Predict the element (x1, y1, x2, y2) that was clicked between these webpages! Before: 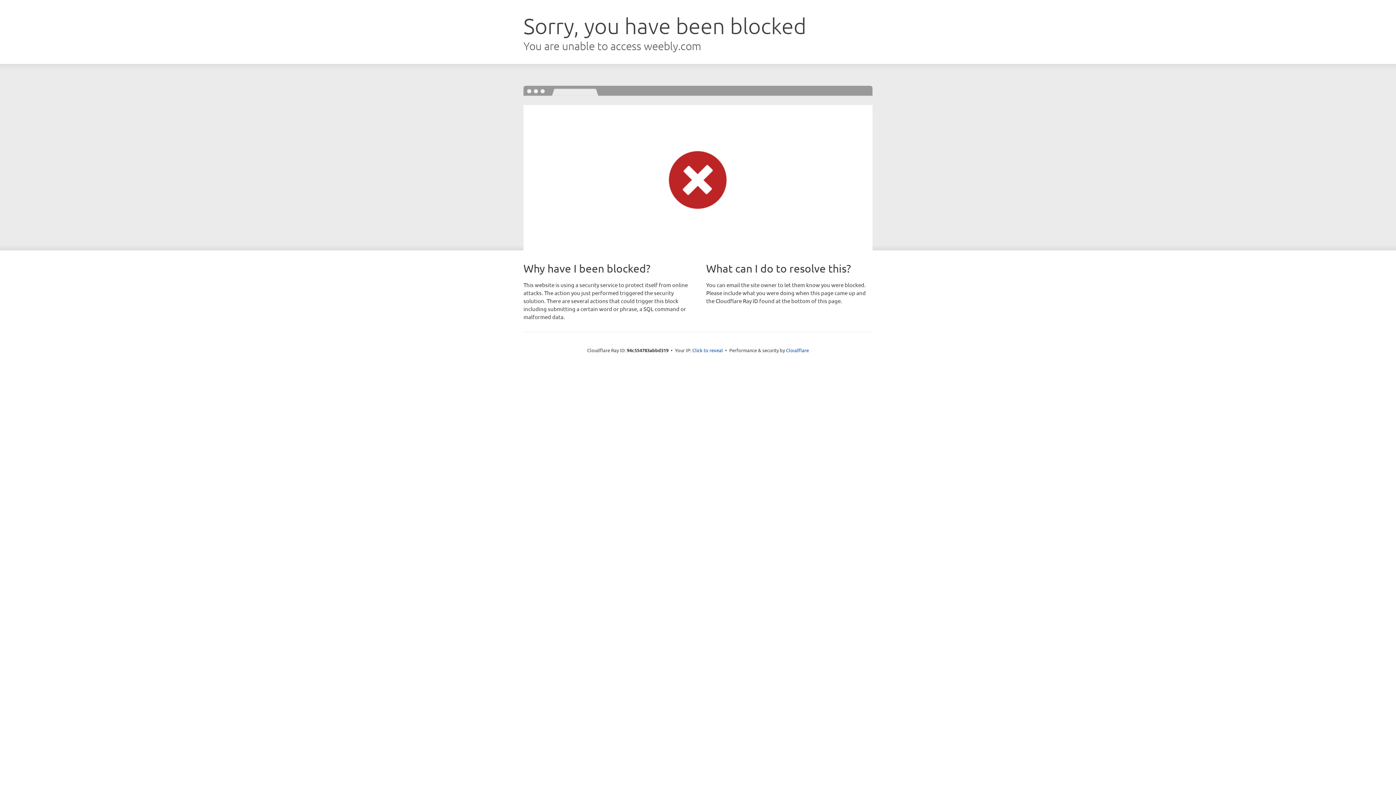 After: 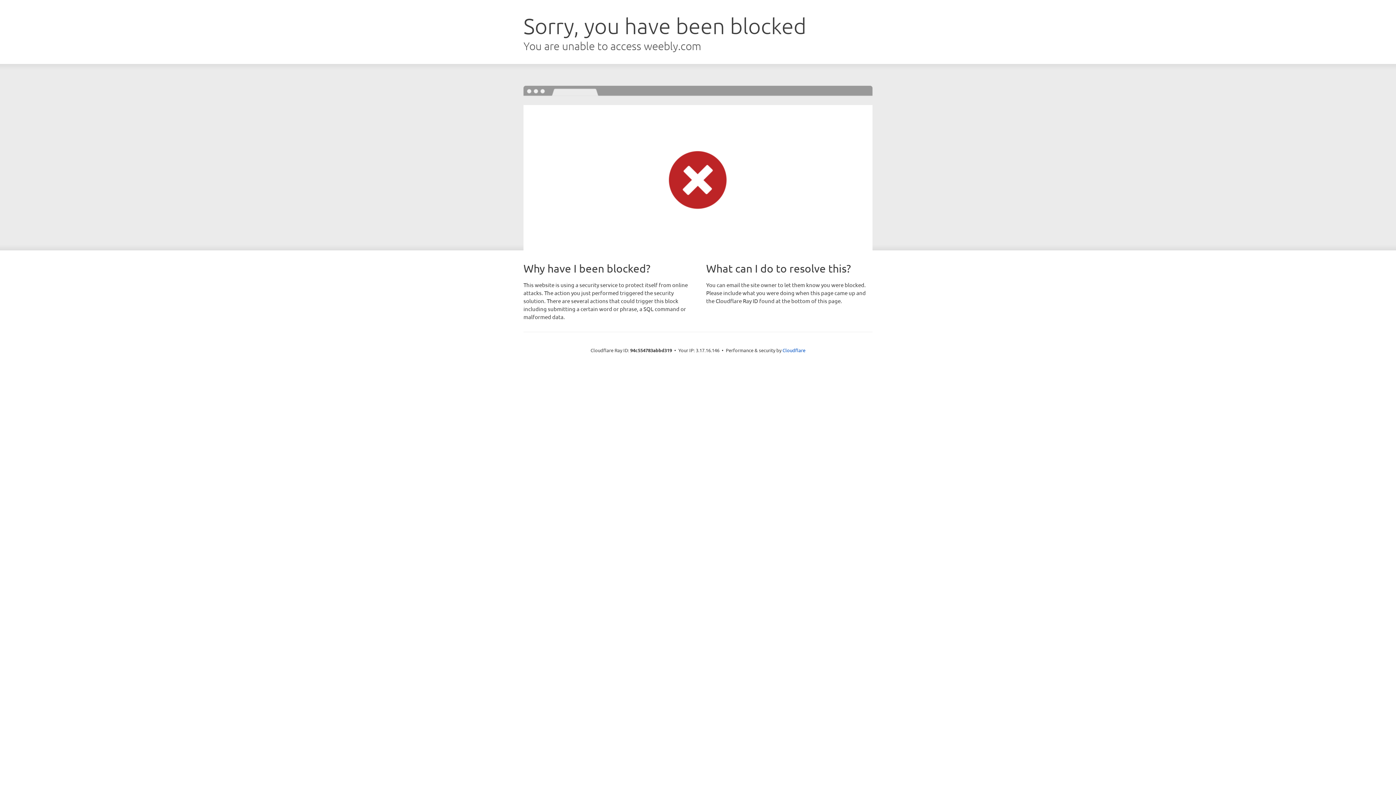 Action: label: Click to reveal bbox: (692, 346, 723, 353)